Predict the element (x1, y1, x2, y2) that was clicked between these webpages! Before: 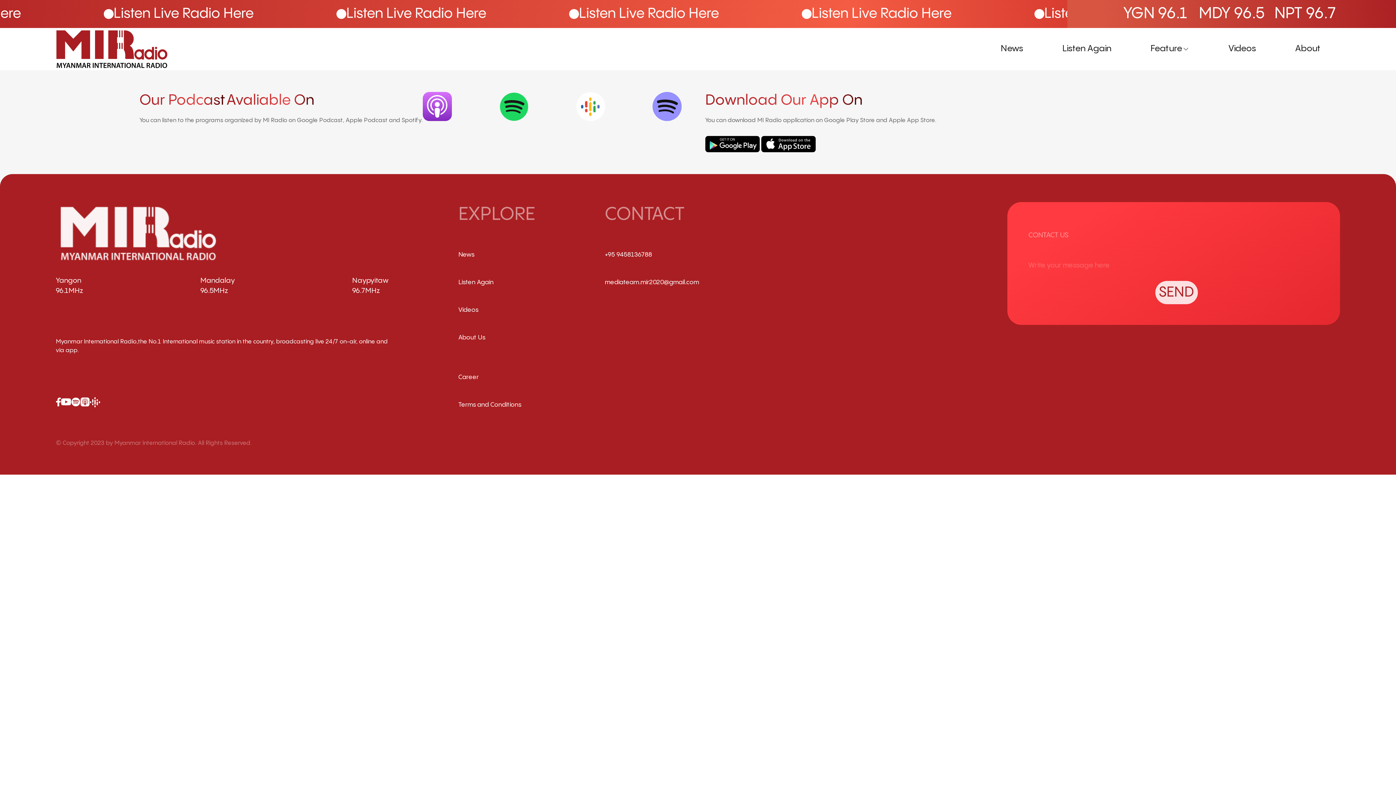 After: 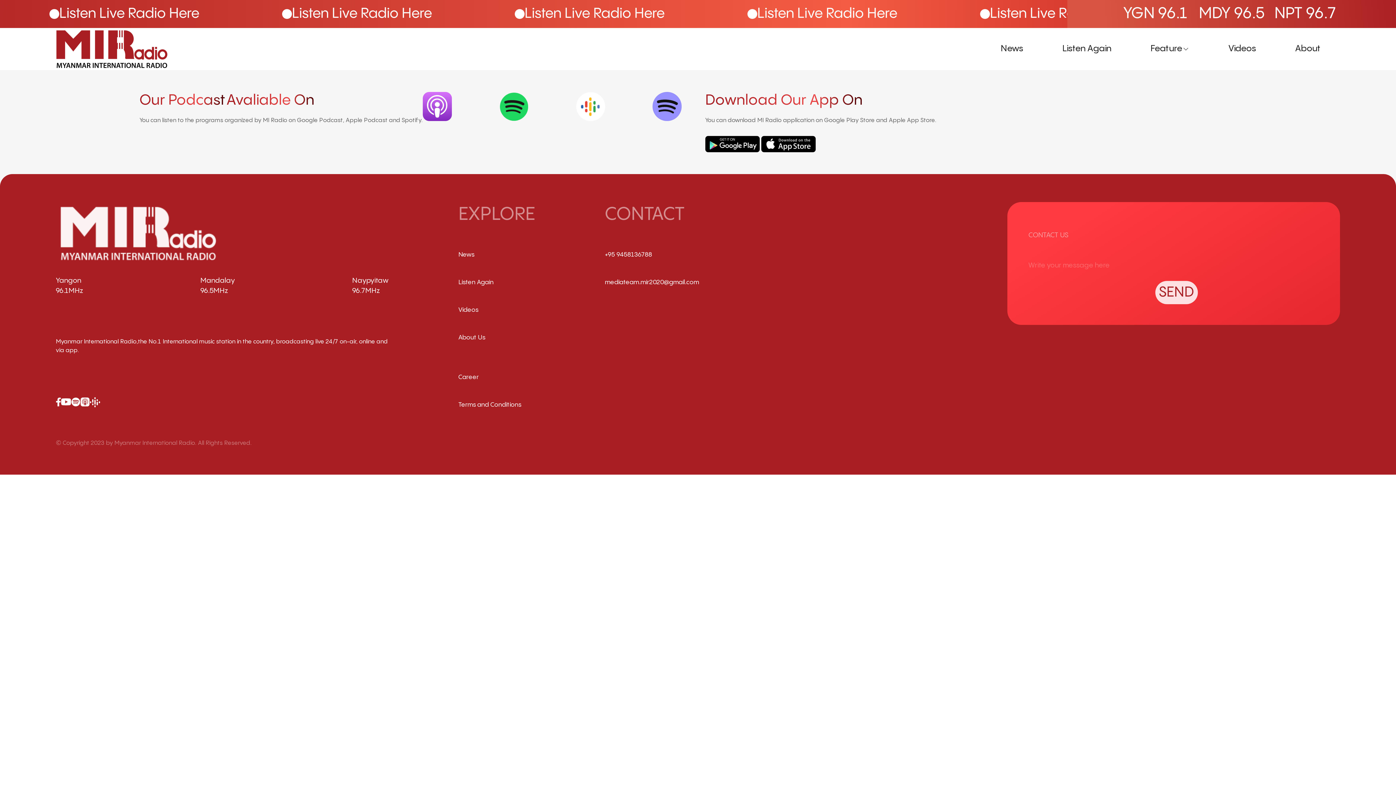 Action: bbox: (89, 397, 100, 407)